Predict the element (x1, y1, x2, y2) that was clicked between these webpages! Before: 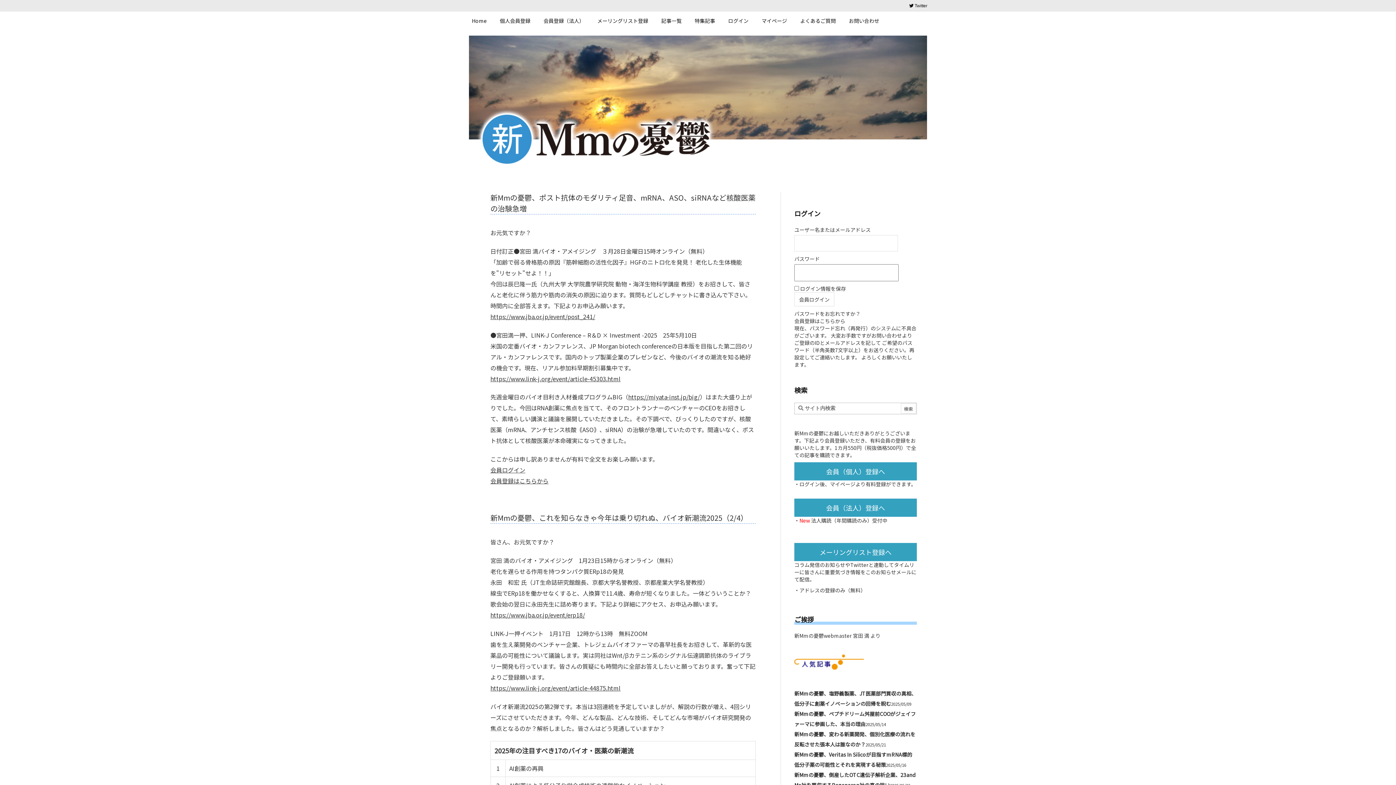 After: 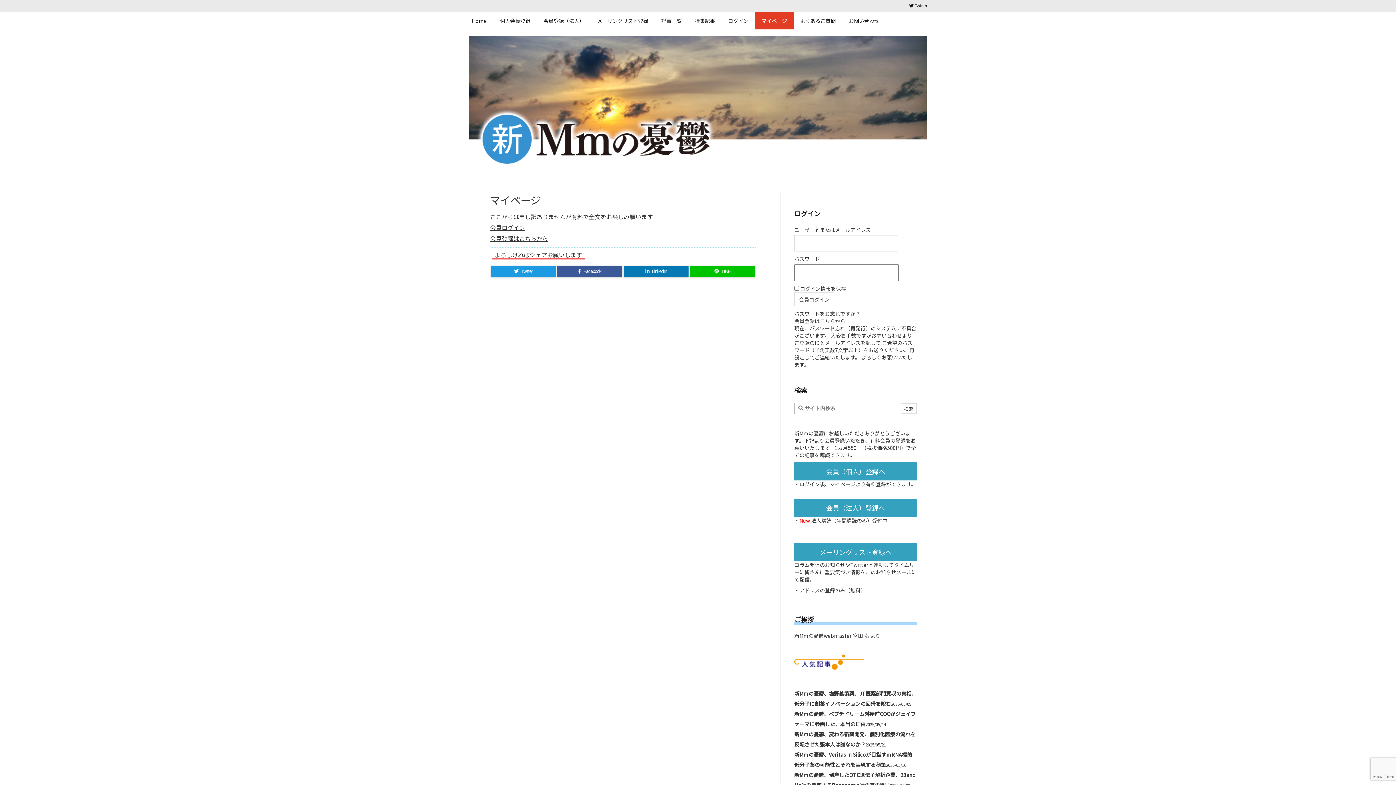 Action: bbox: (755, 12, 793, 29) label: マイページ